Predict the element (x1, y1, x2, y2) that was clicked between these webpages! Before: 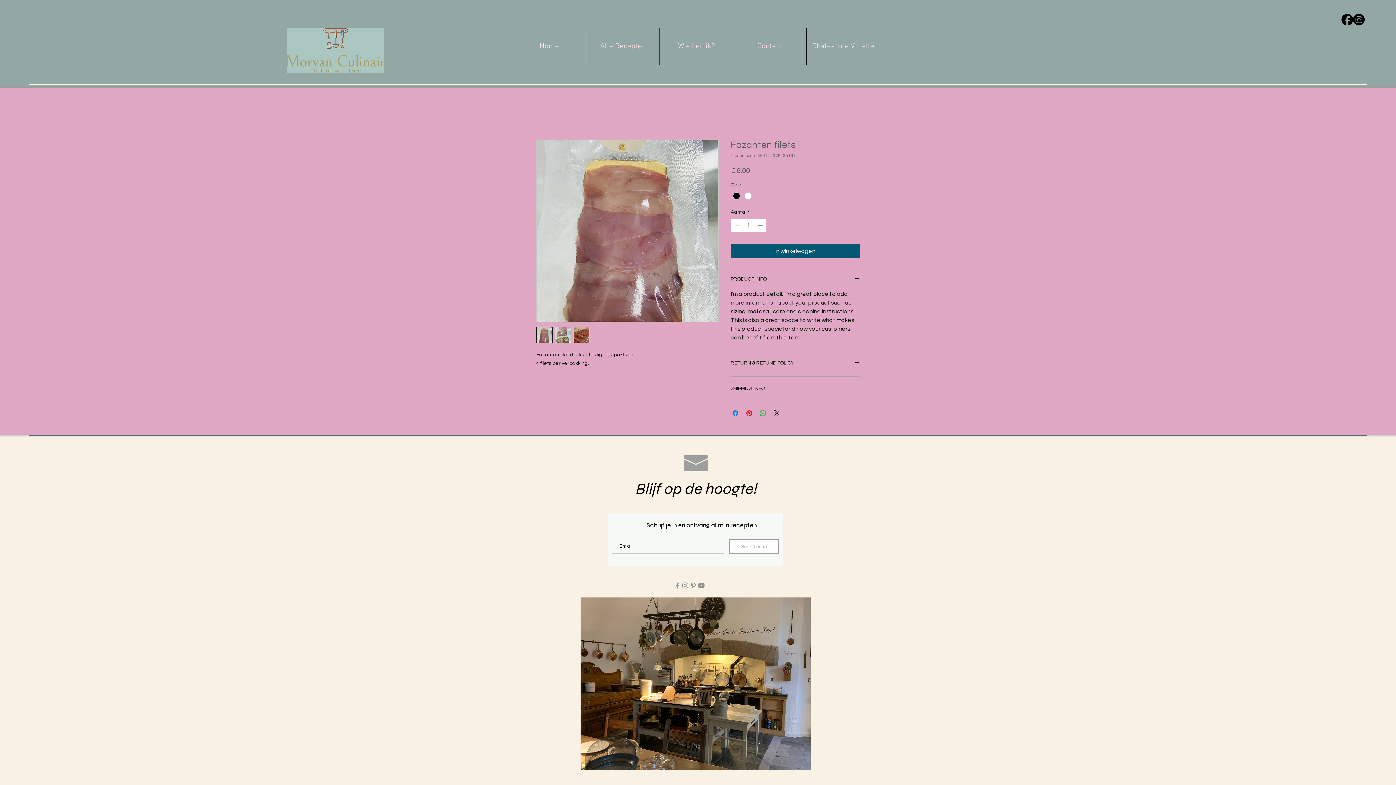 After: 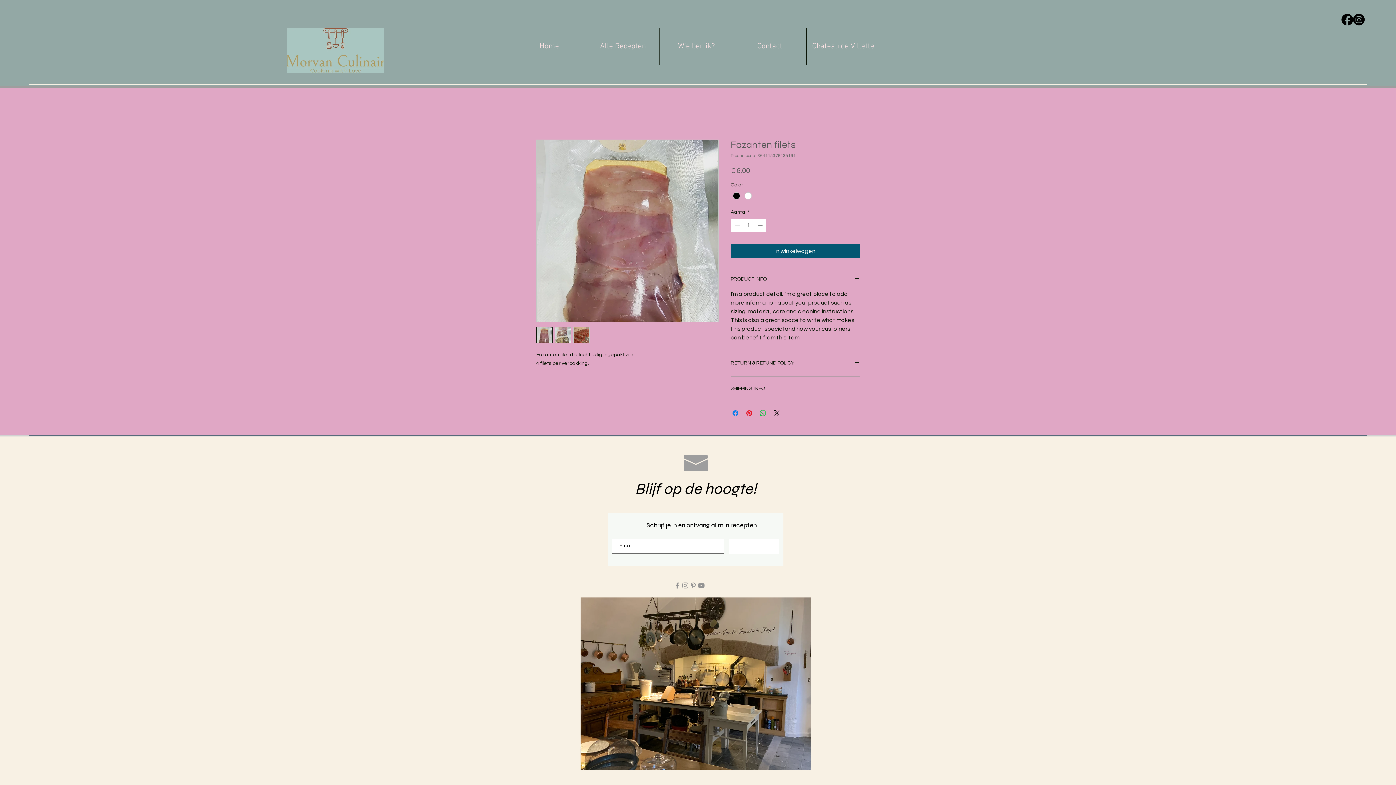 Action: bbox: (729, 539, 779, 554) label: Schrijf nu in